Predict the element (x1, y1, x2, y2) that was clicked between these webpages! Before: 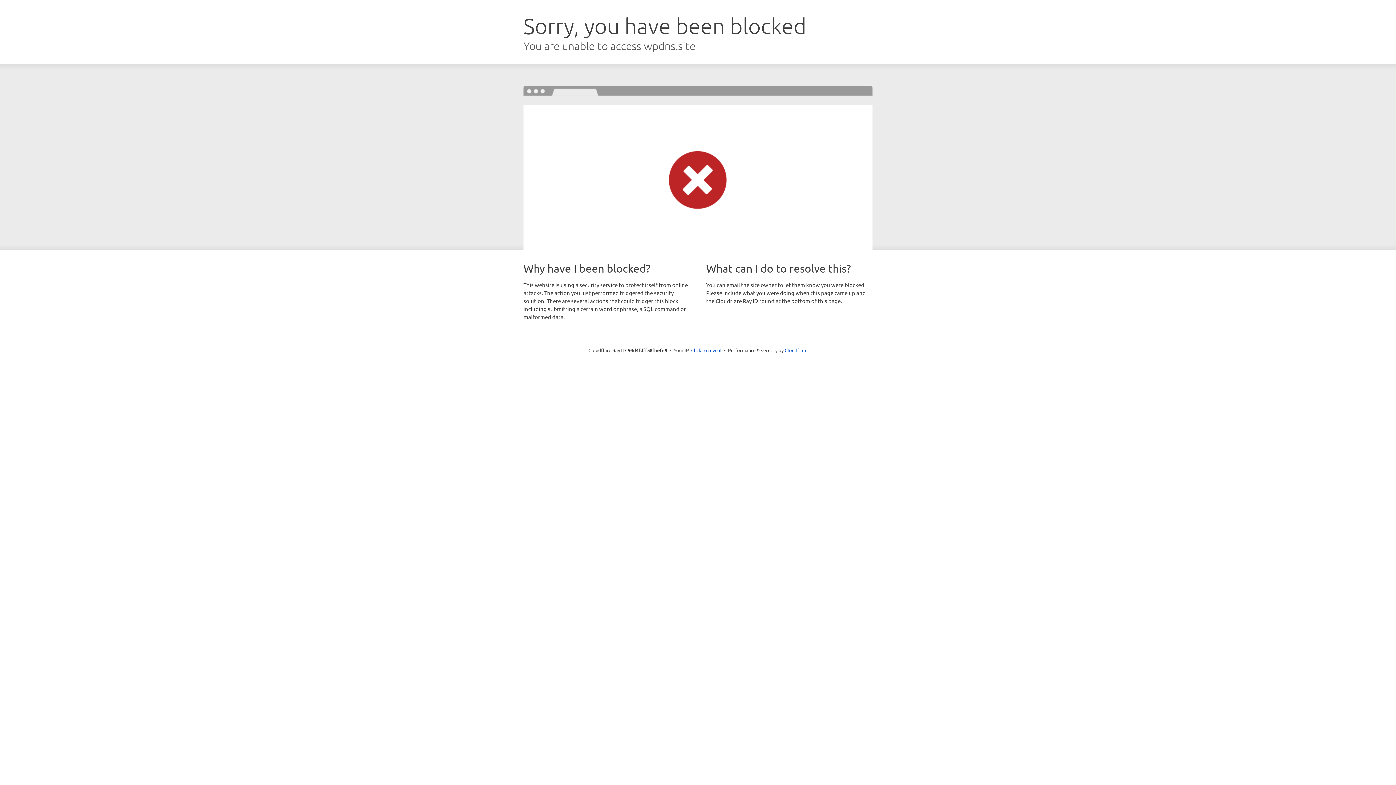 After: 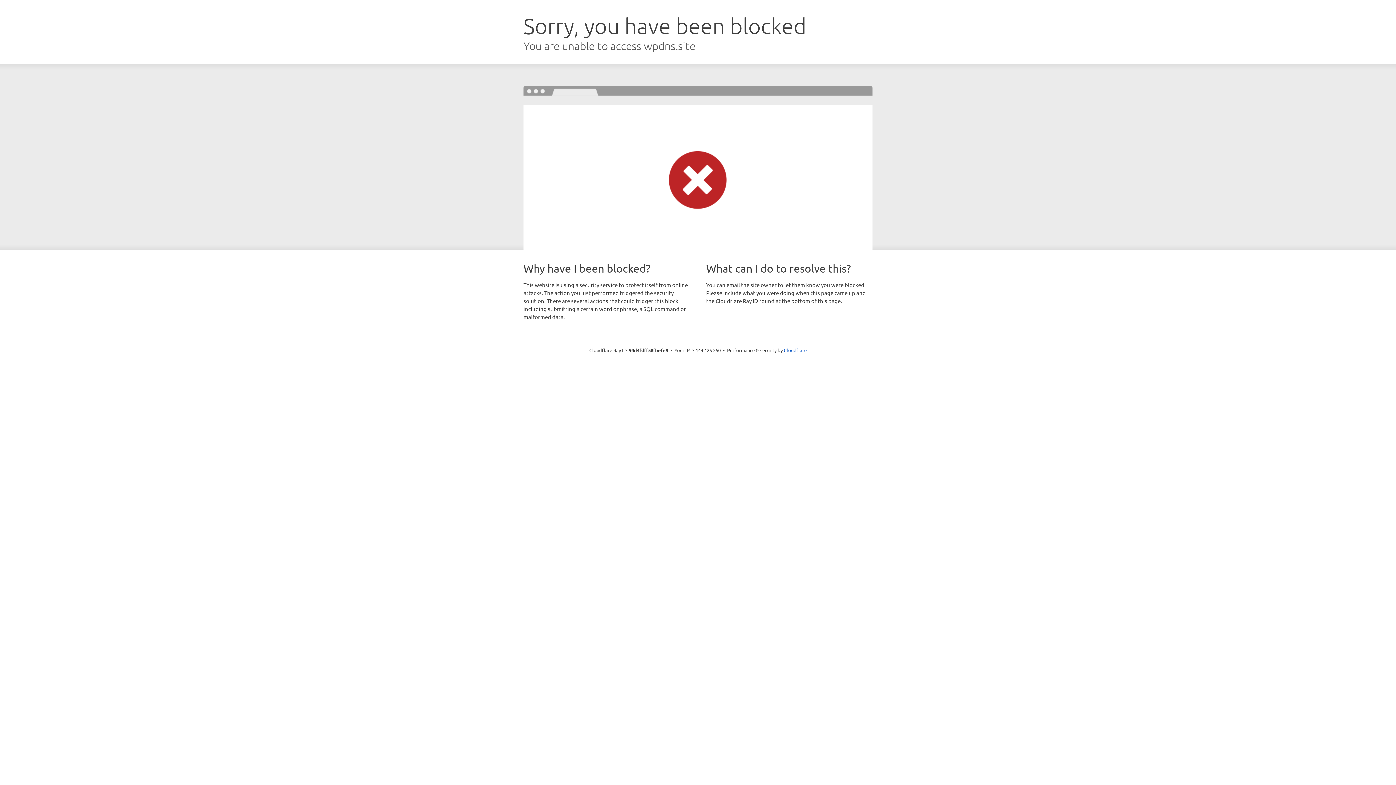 Action: label: Click to reveal bbox: (691, 346, 721, 353)